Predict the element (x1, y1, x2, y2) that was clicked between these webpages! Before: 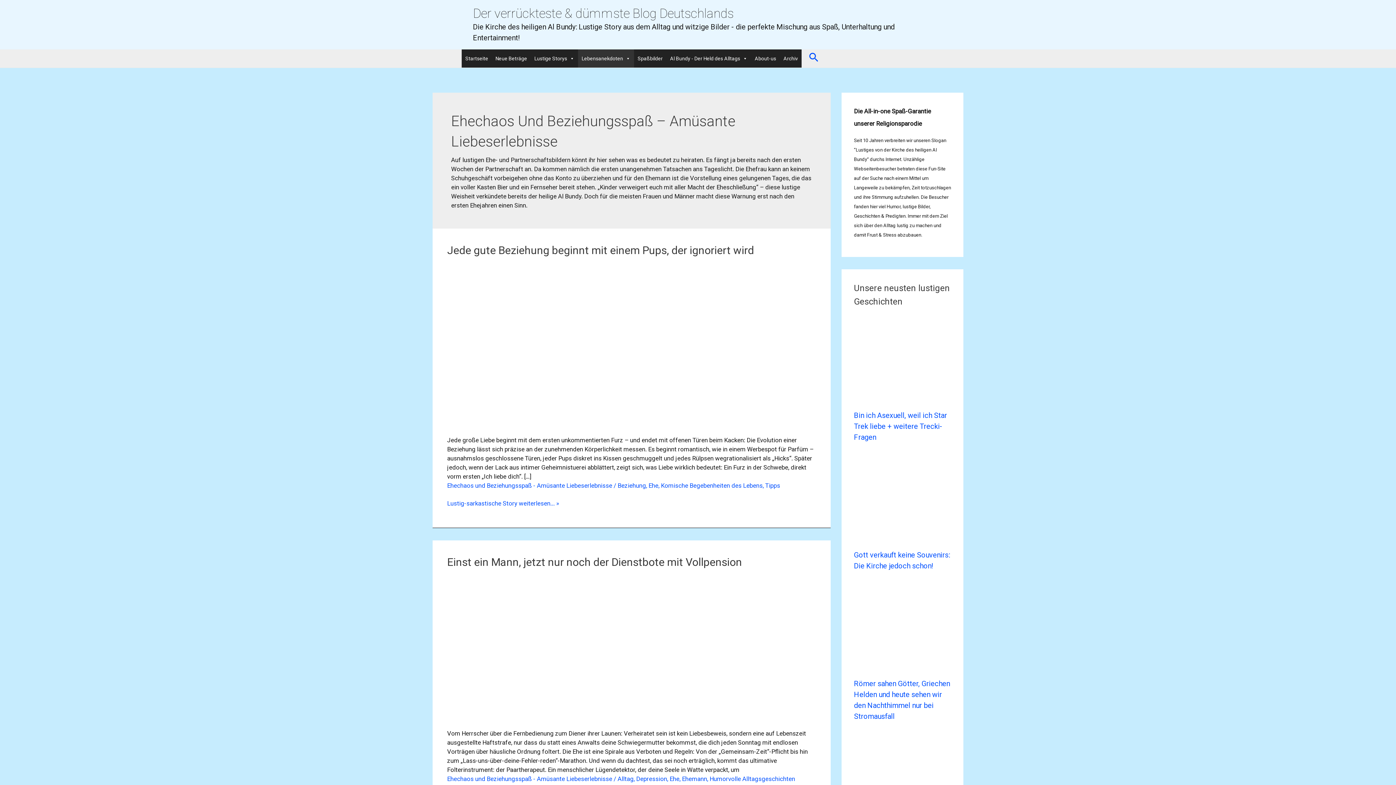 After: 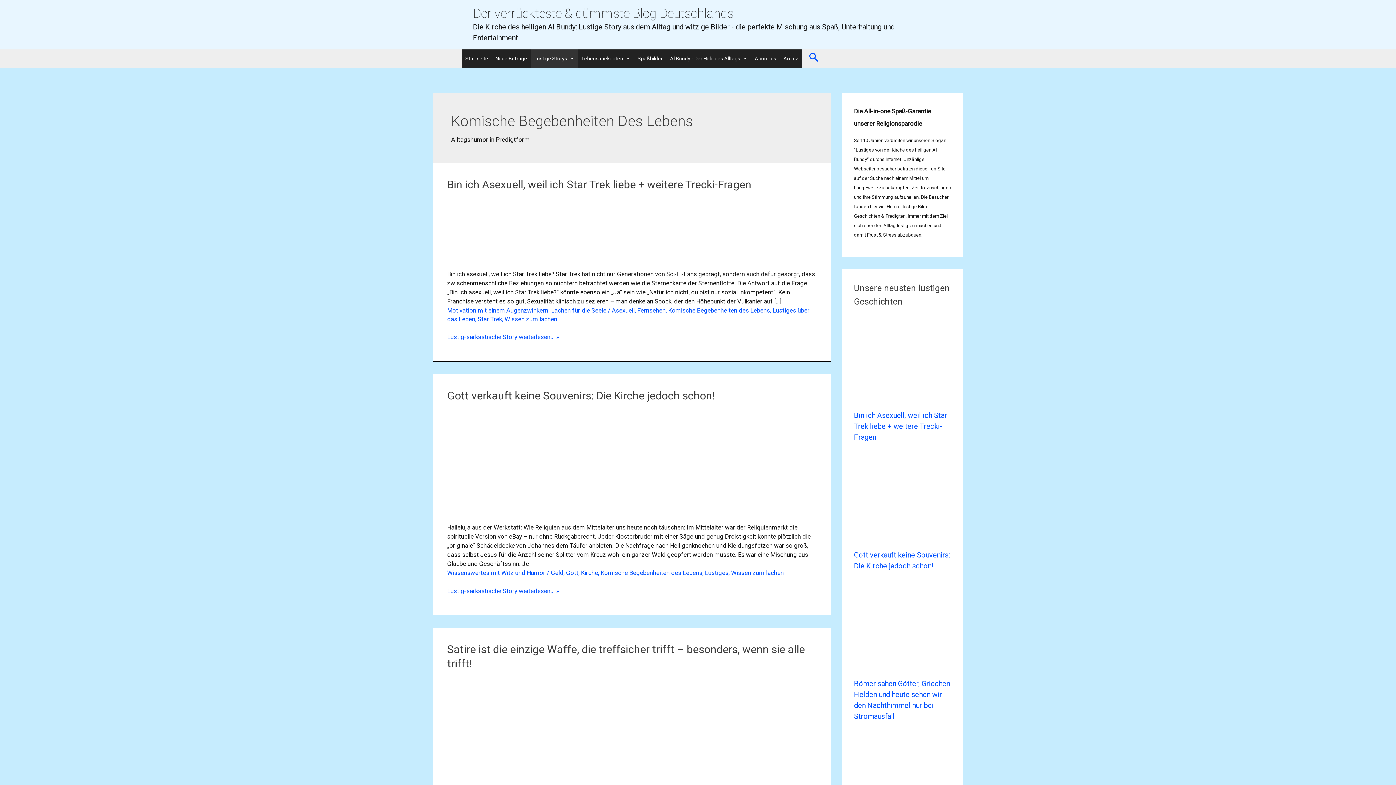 Action: label: Komische Begebenheiten des Lebens bbox: (661, 482, 762, 489)